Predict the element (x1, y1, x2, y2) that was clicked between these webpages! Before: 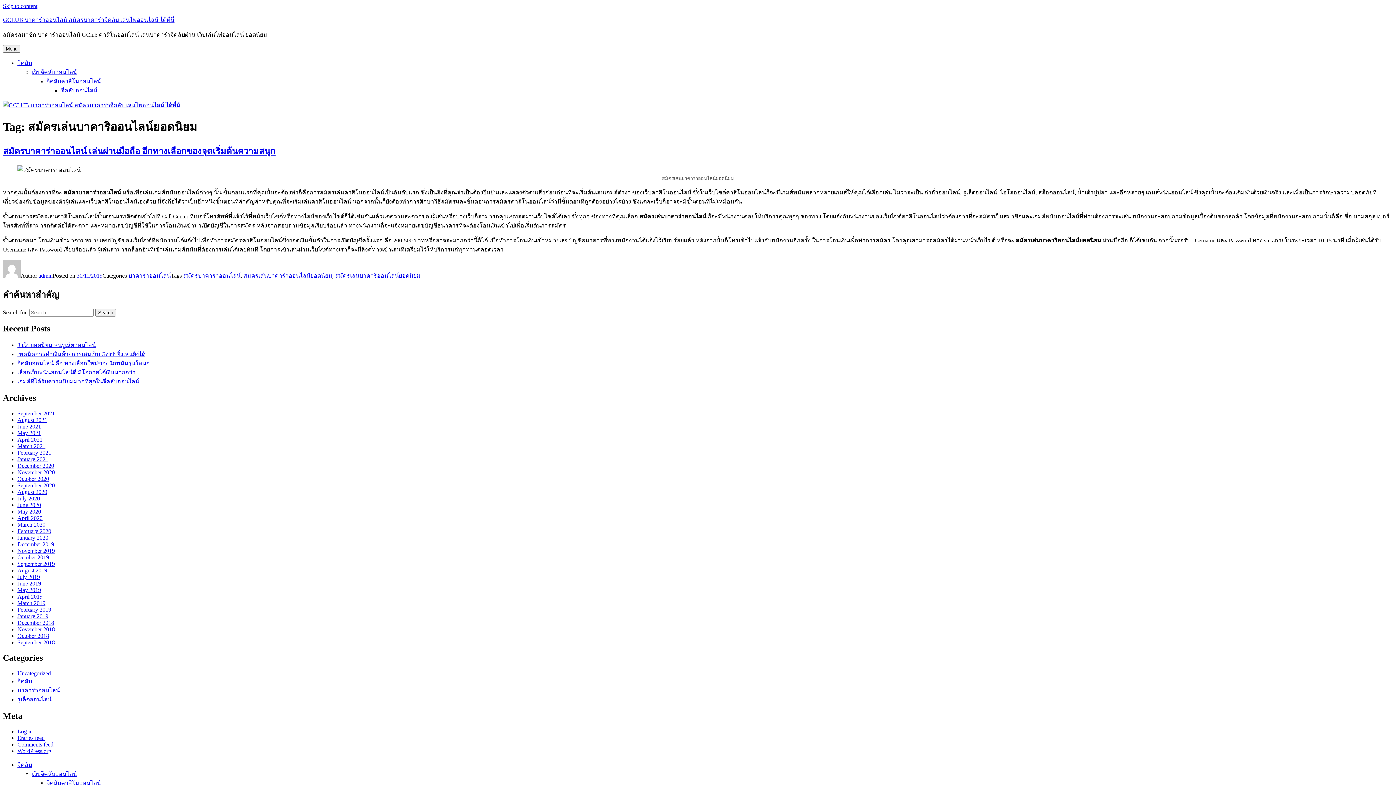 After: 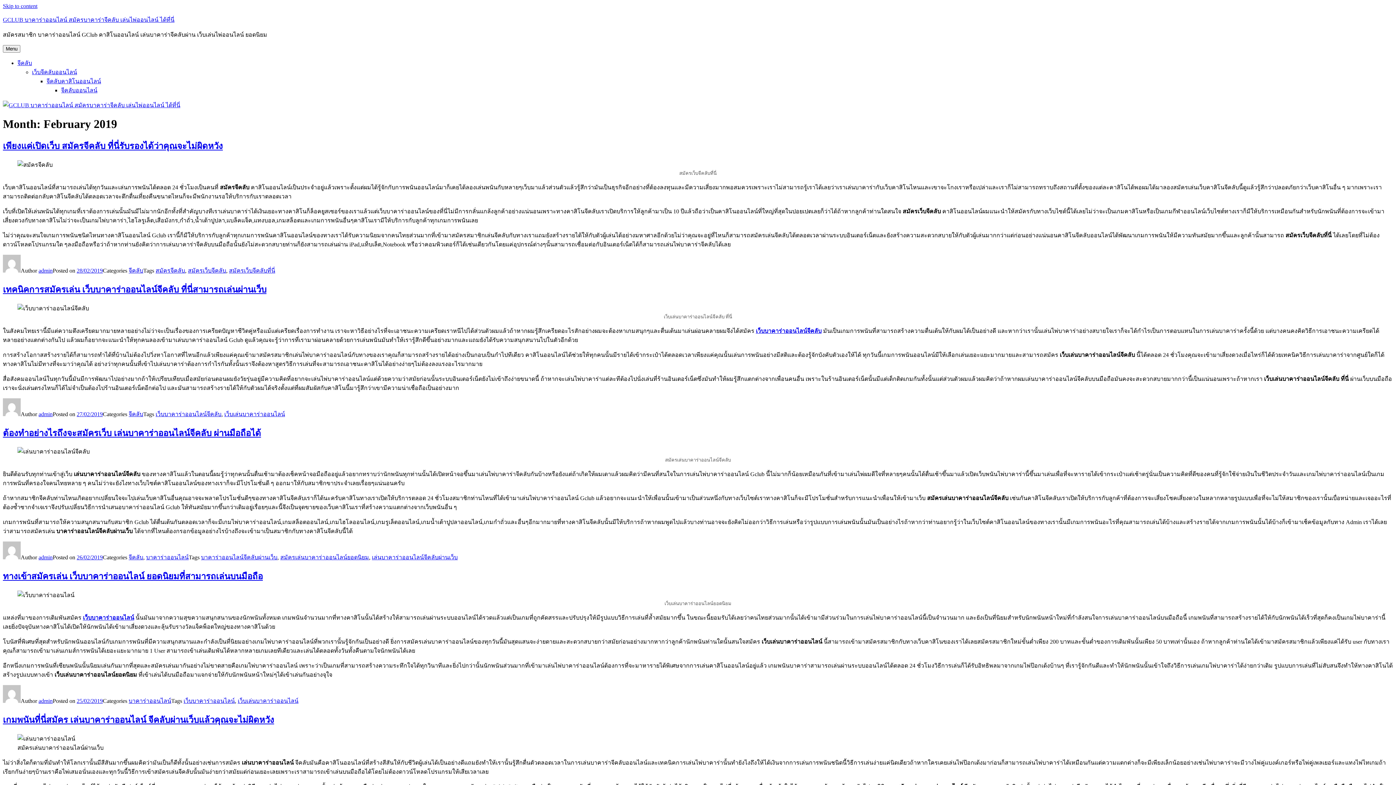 Action: label: February 2019 bbox: (17, 606, 51, 613)